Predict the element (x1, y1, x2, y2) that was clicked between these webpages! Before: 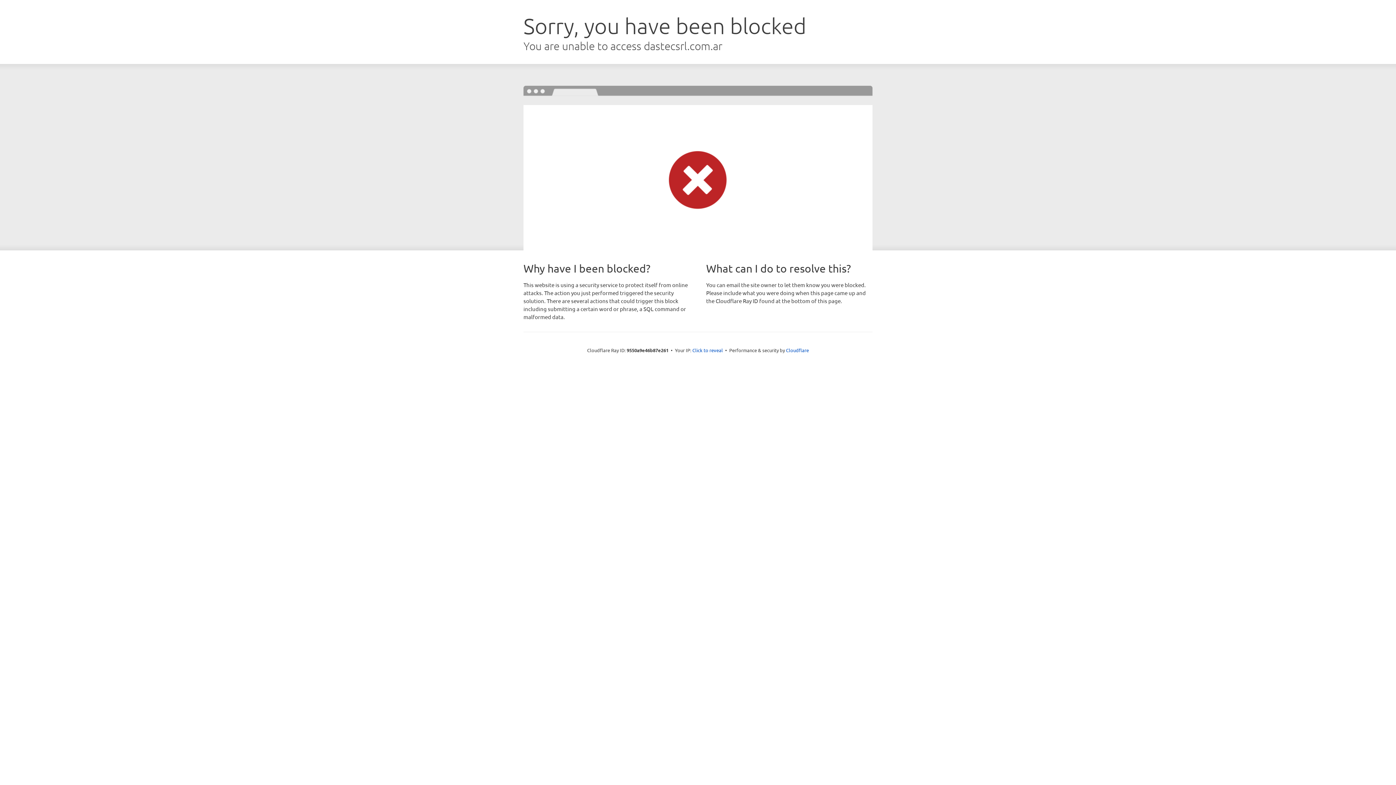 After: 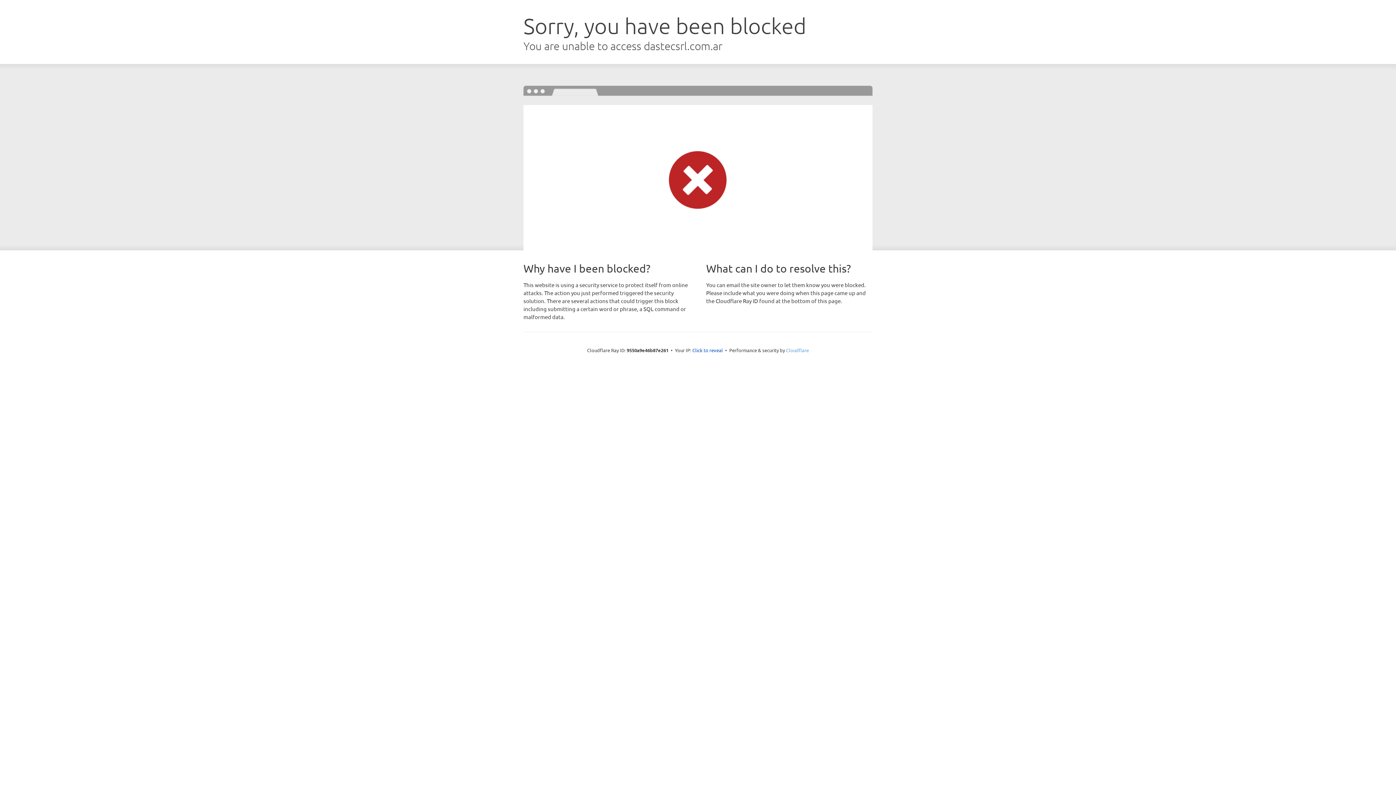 Action: bbox: (786, 347, 809, 353) label: Cloudflare